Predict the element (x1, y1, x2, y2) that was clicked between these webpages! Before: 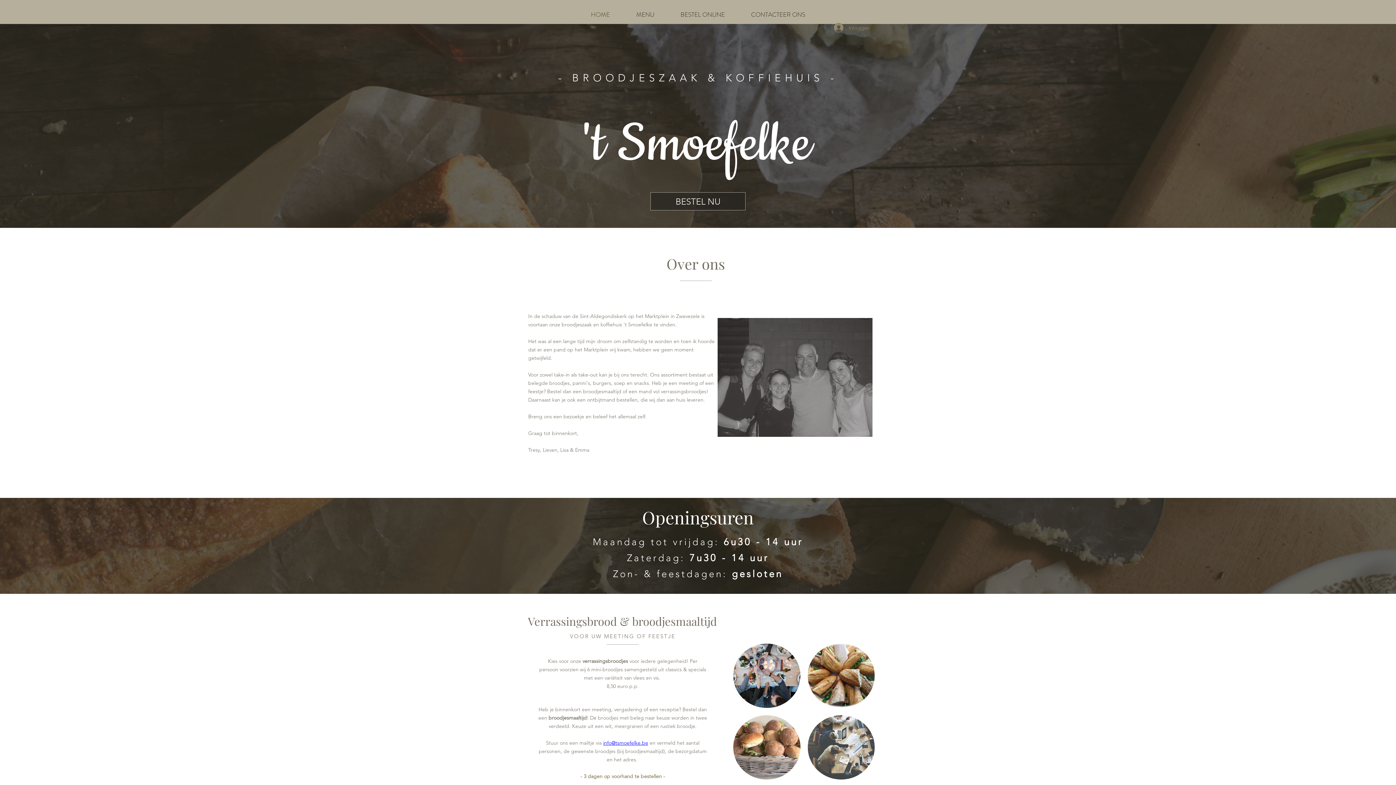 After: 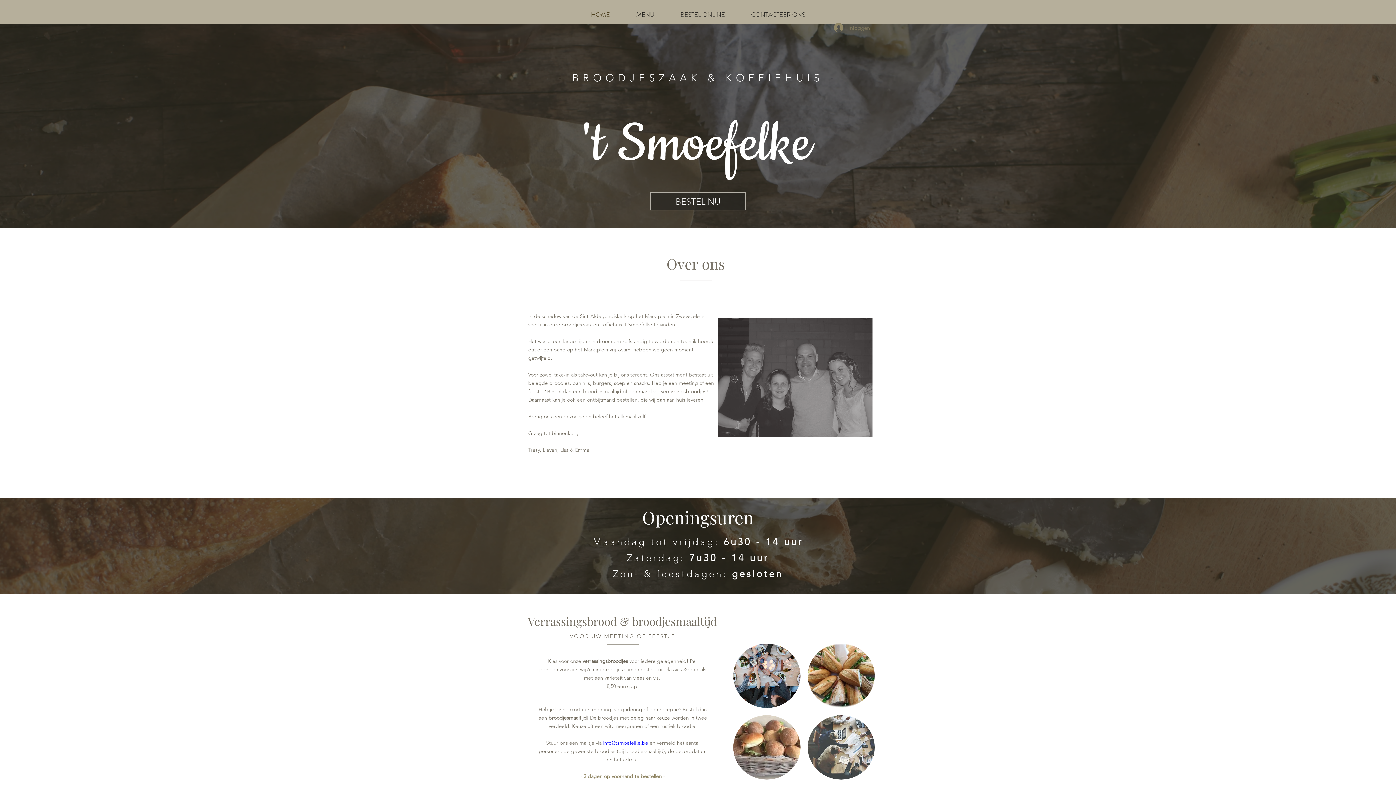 Action: label: Inloggen bbox: (829, 20, 872, 34)